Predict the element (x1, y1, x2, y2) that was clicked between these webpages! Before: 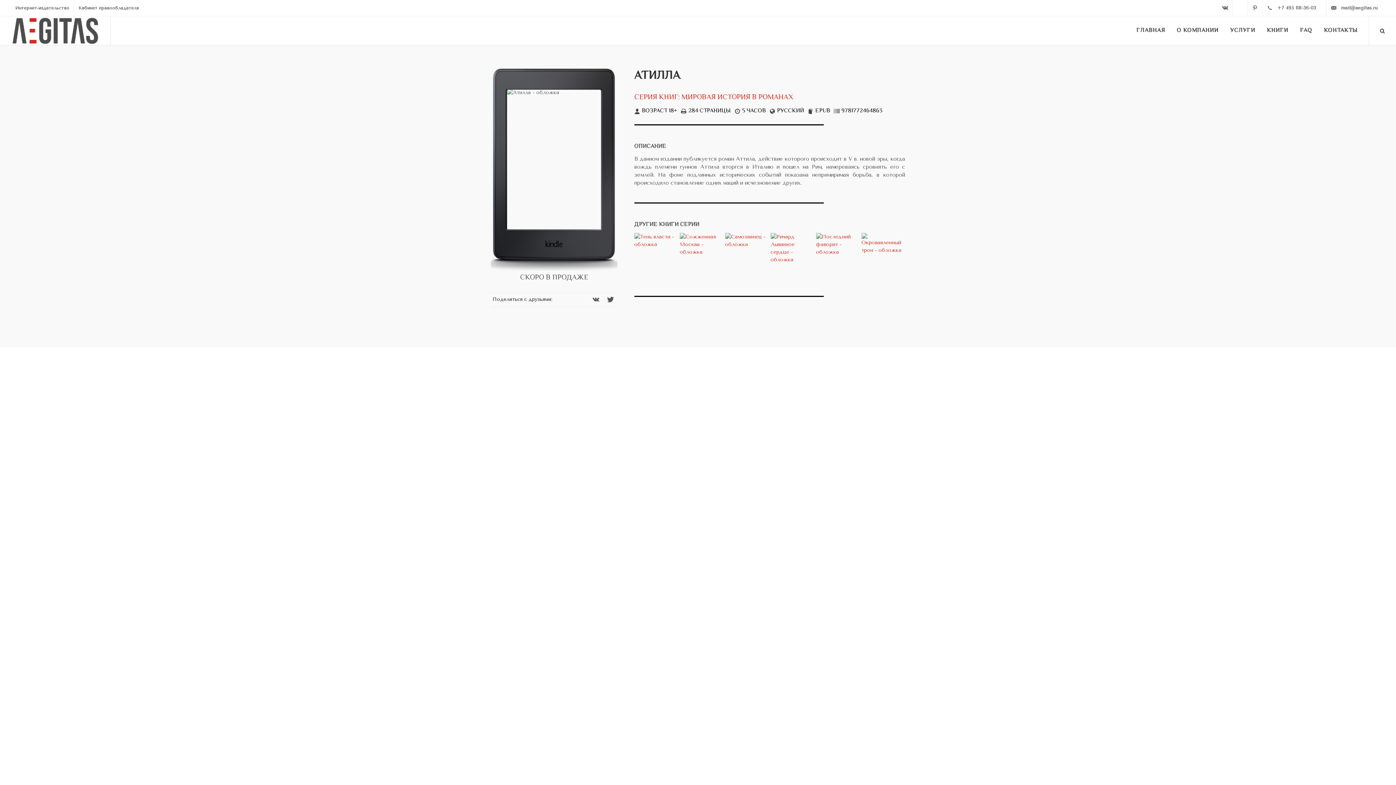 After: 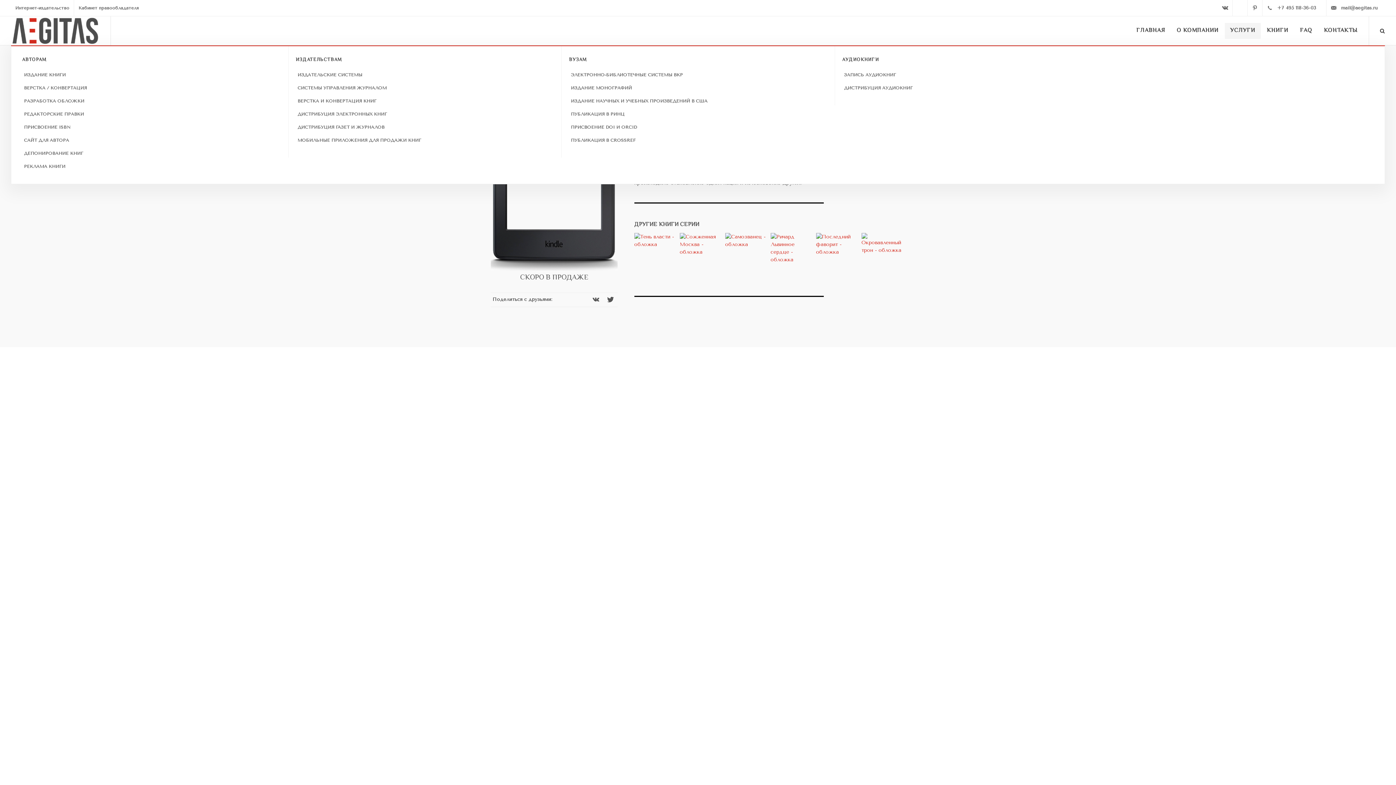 Action: label: УСЛУГИ bbox: (1225, 22, 1261, 38)